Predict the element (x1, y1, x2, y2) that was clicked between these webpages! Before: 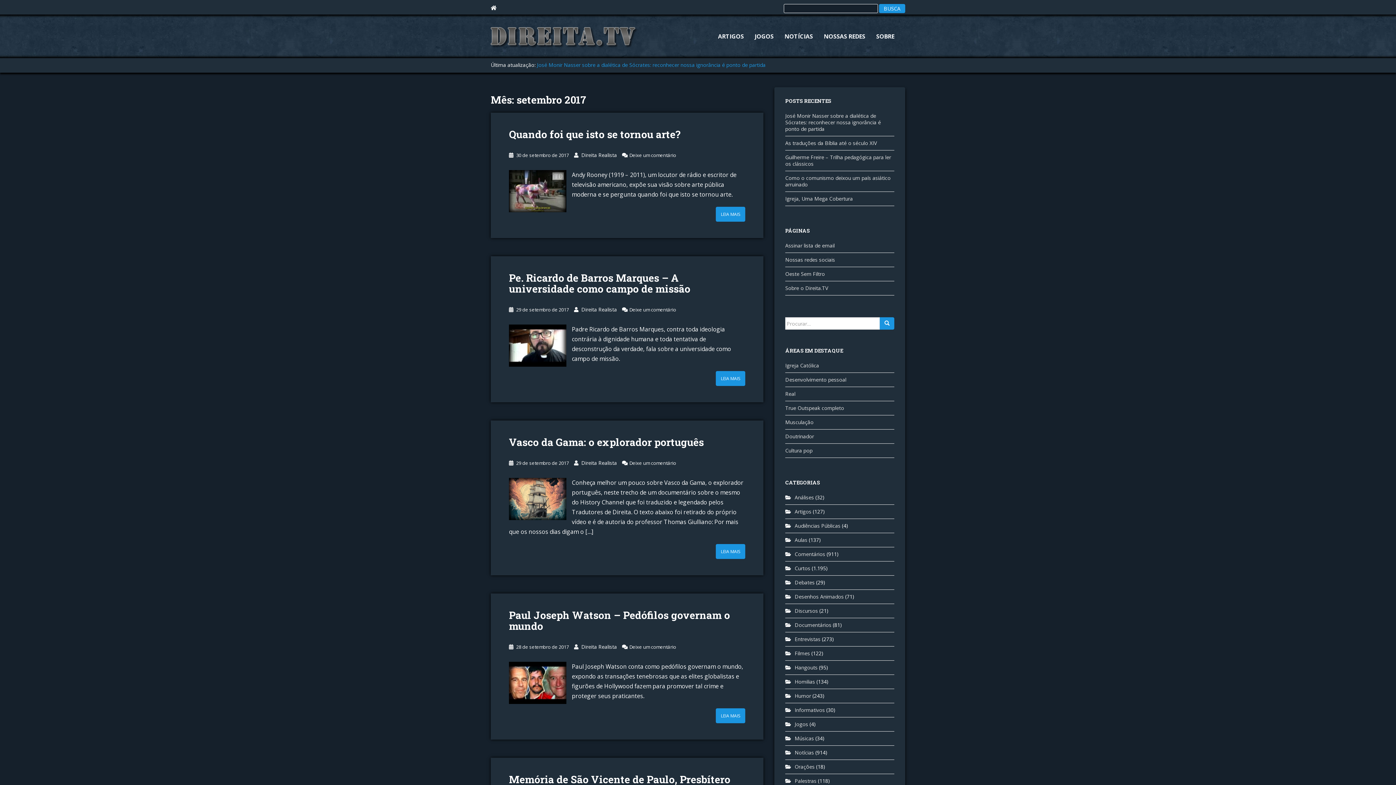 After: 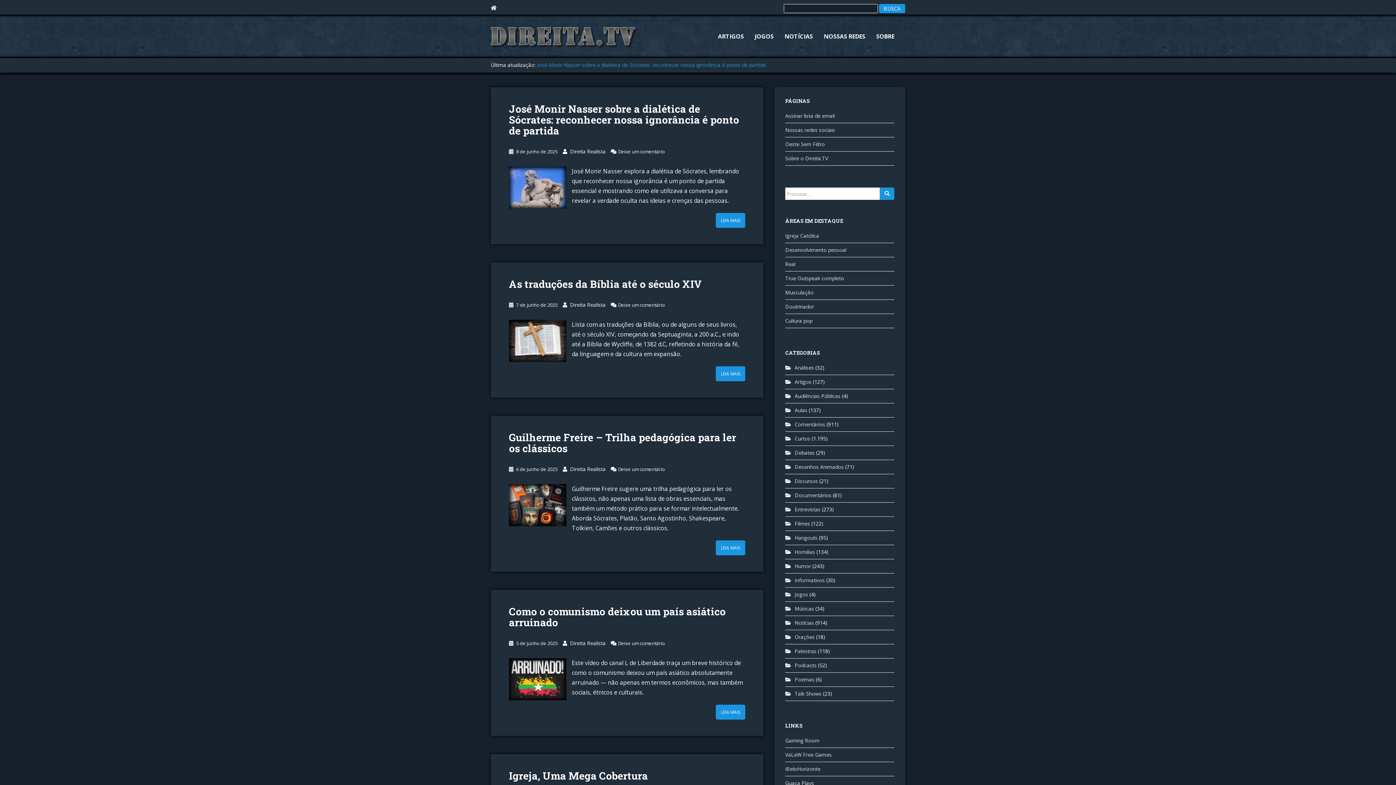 Action: bbox: (490, 27, 638, 48)